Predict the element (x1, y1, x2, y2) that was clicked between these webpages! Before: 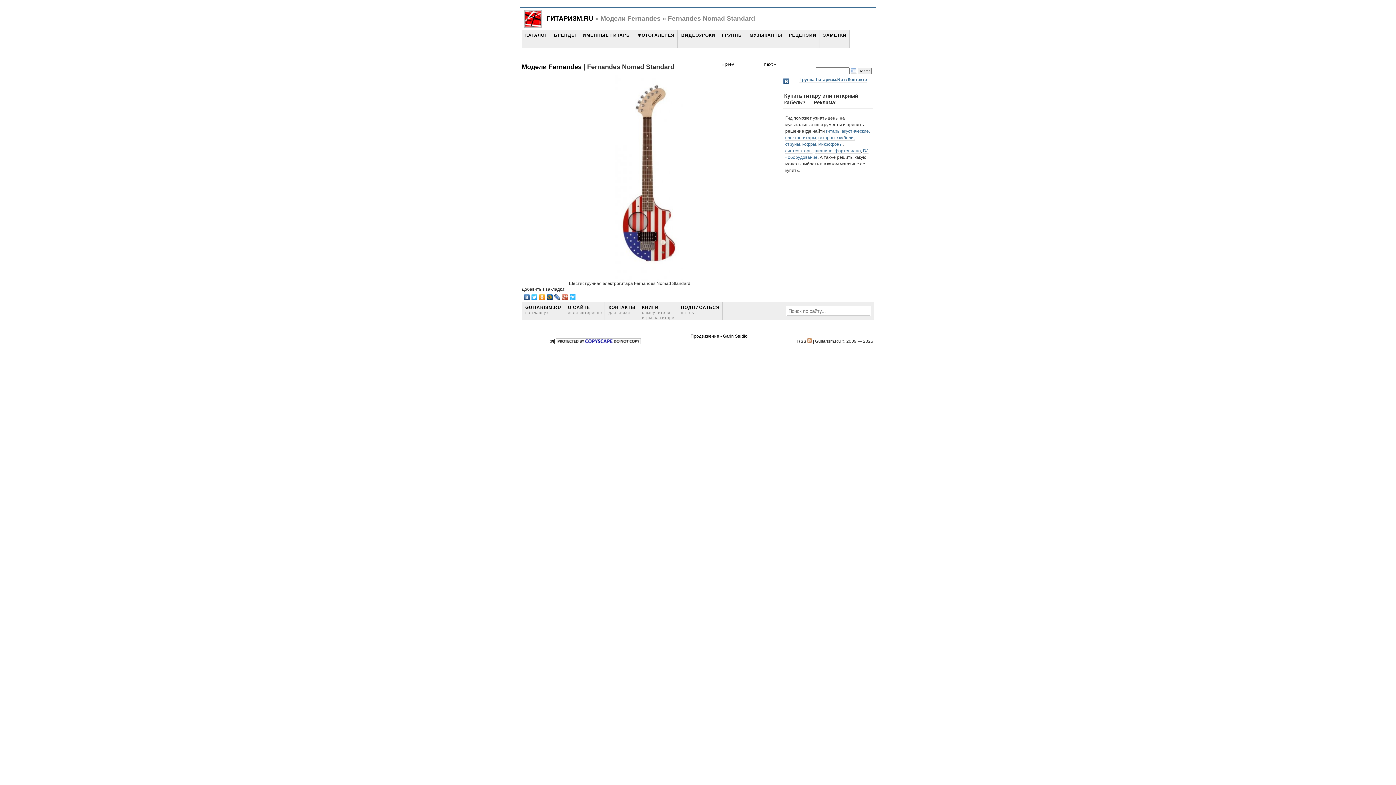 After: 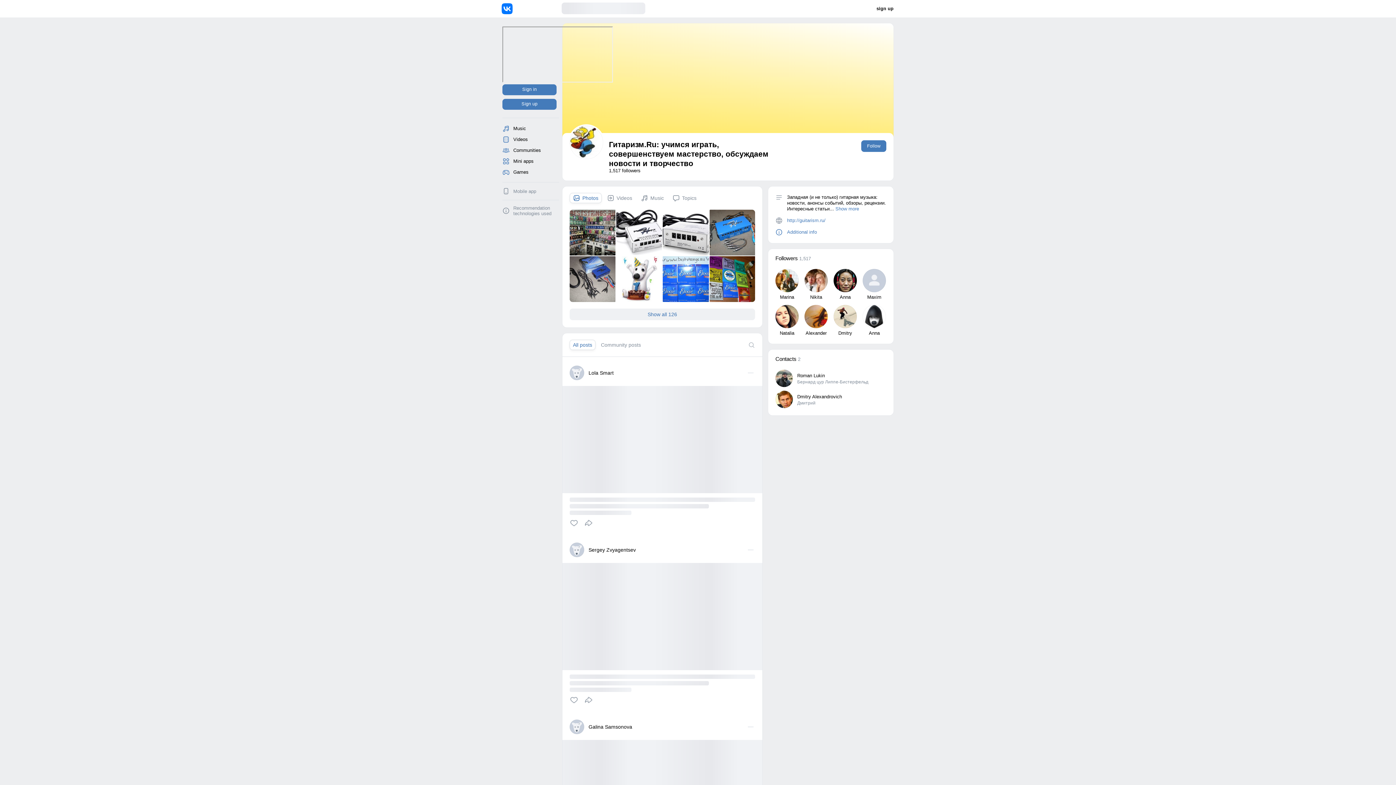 Action: bbox: (799, 77, 867, 82) label: Группа Гитаризм.Ru в Контакте